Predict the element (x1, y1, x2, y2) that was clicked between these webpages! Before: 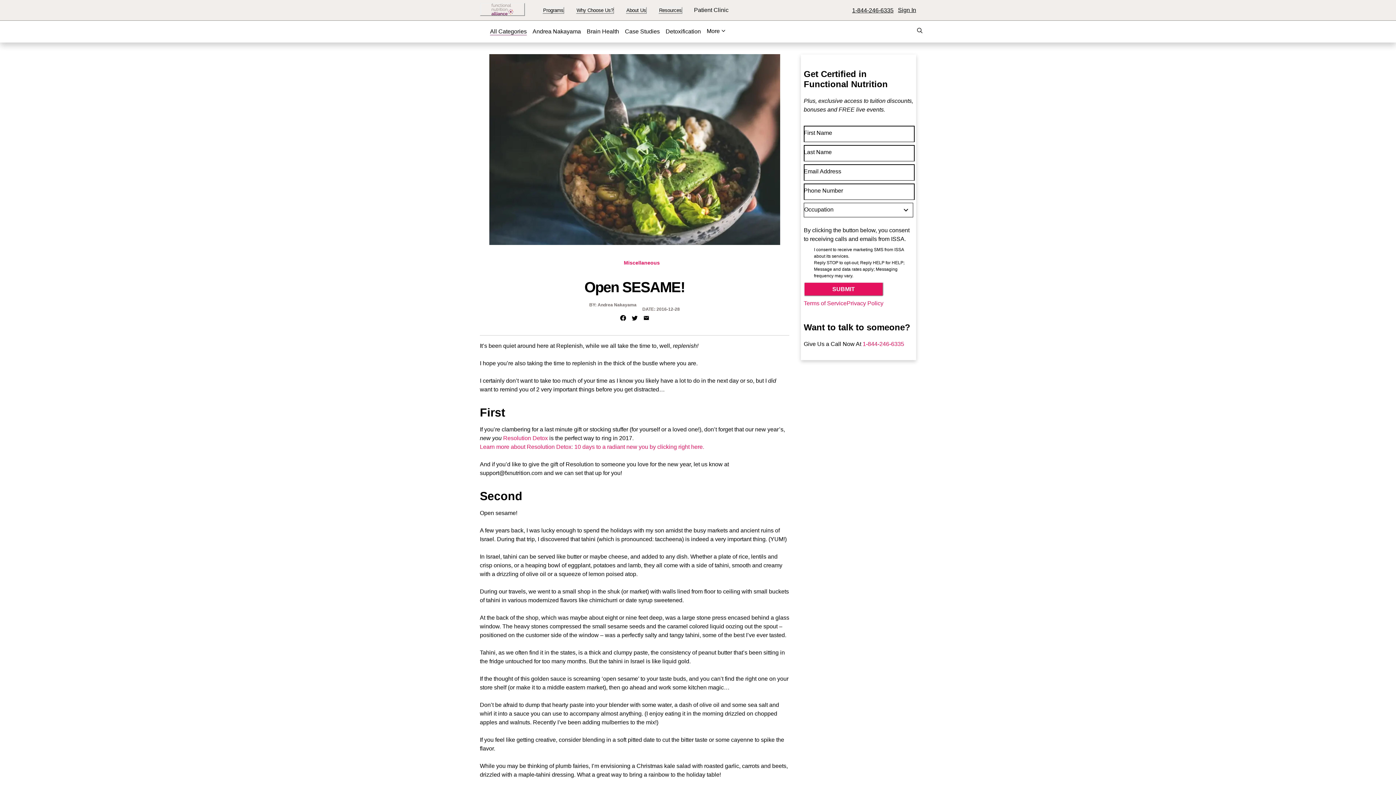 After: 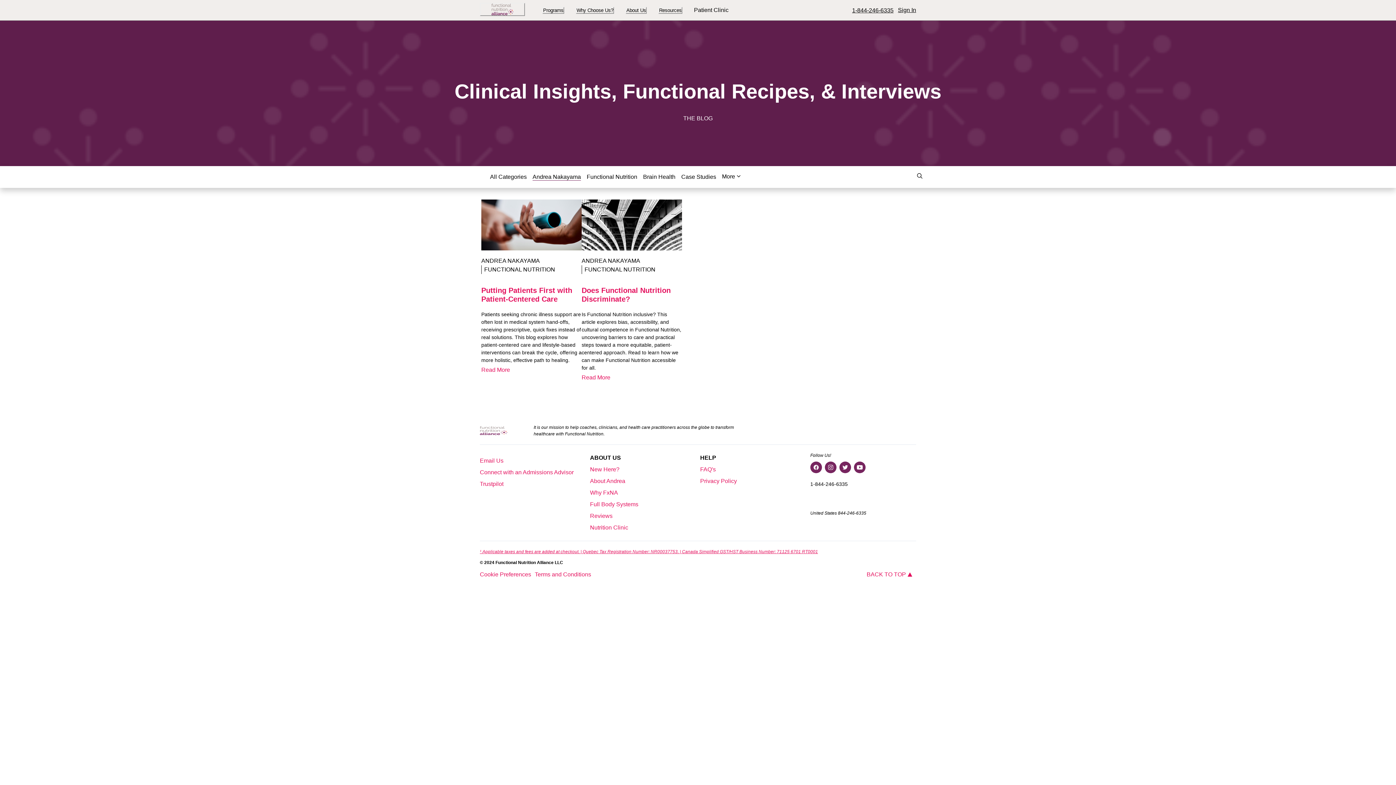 Action: label: Andrea Nakayama bbox: (532, 27, 581, 36)